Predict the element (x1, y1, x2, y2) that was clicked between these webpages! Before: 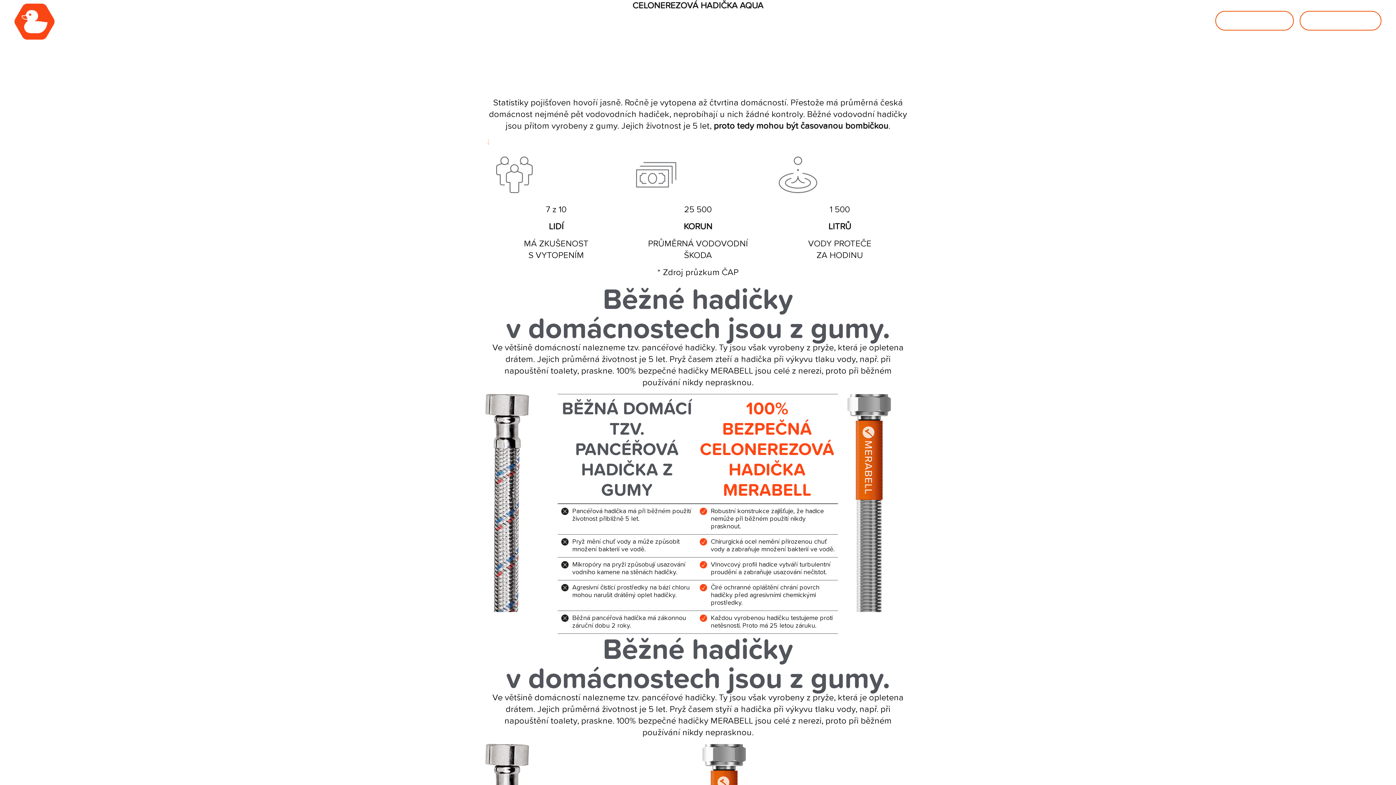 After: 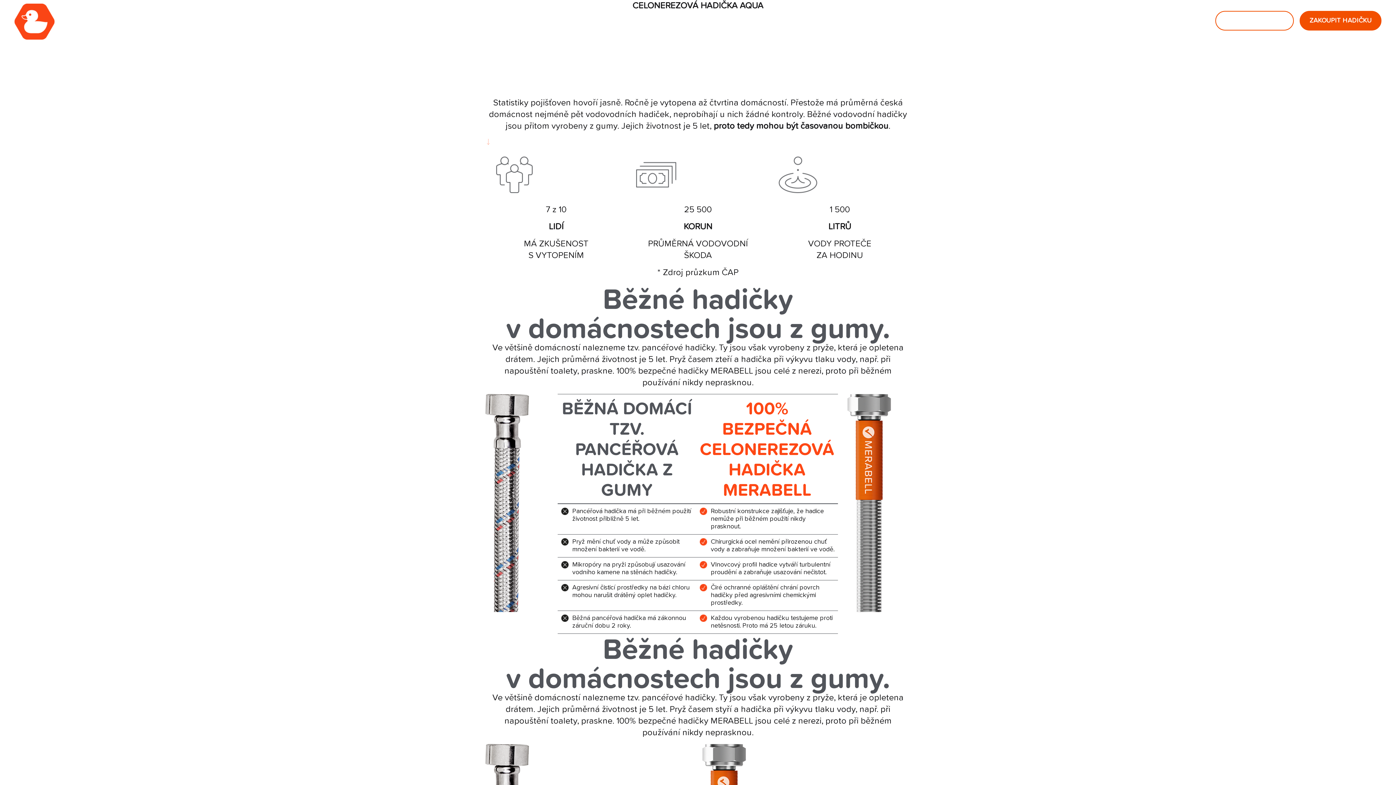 Action: label: ZAKOUPIT HADIČKU bbox: (1300, 10, 1381, 30)